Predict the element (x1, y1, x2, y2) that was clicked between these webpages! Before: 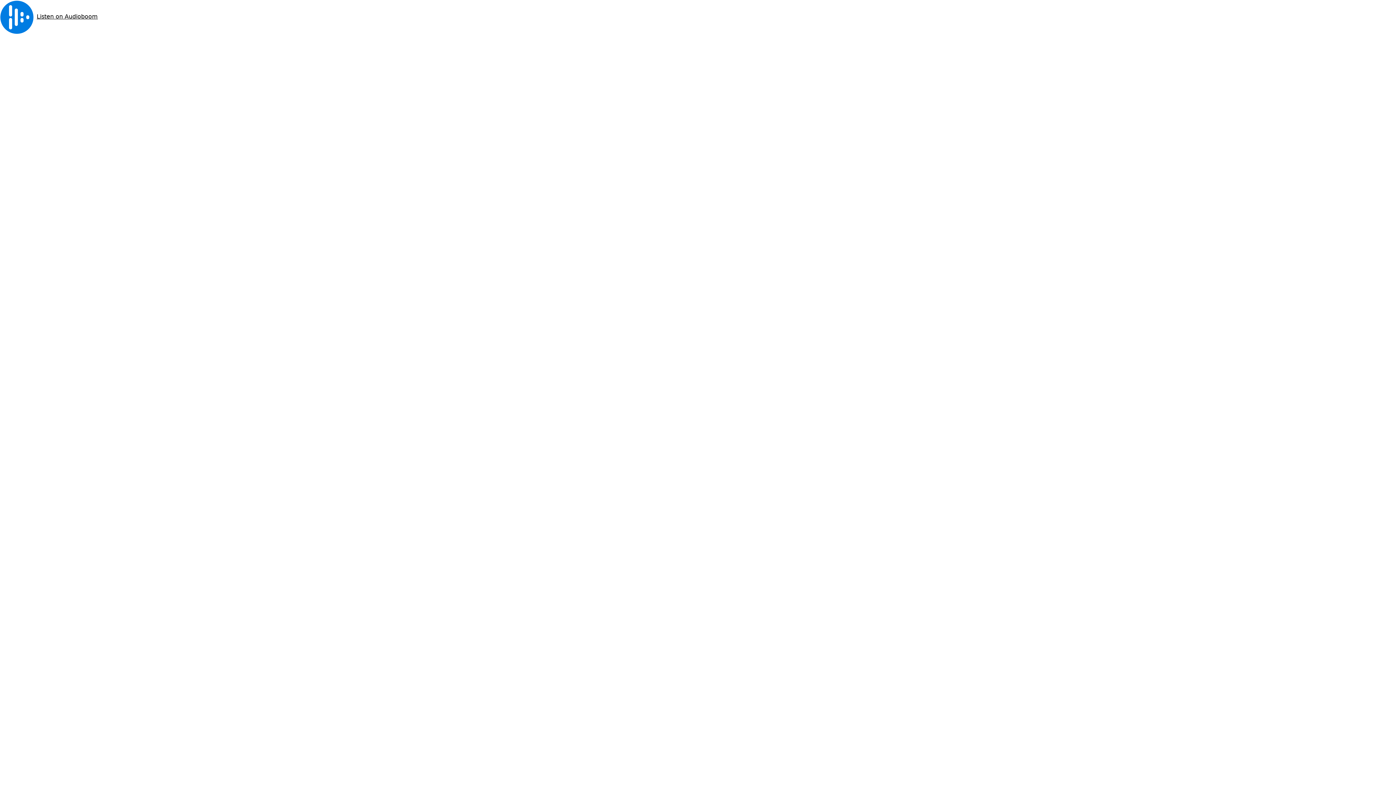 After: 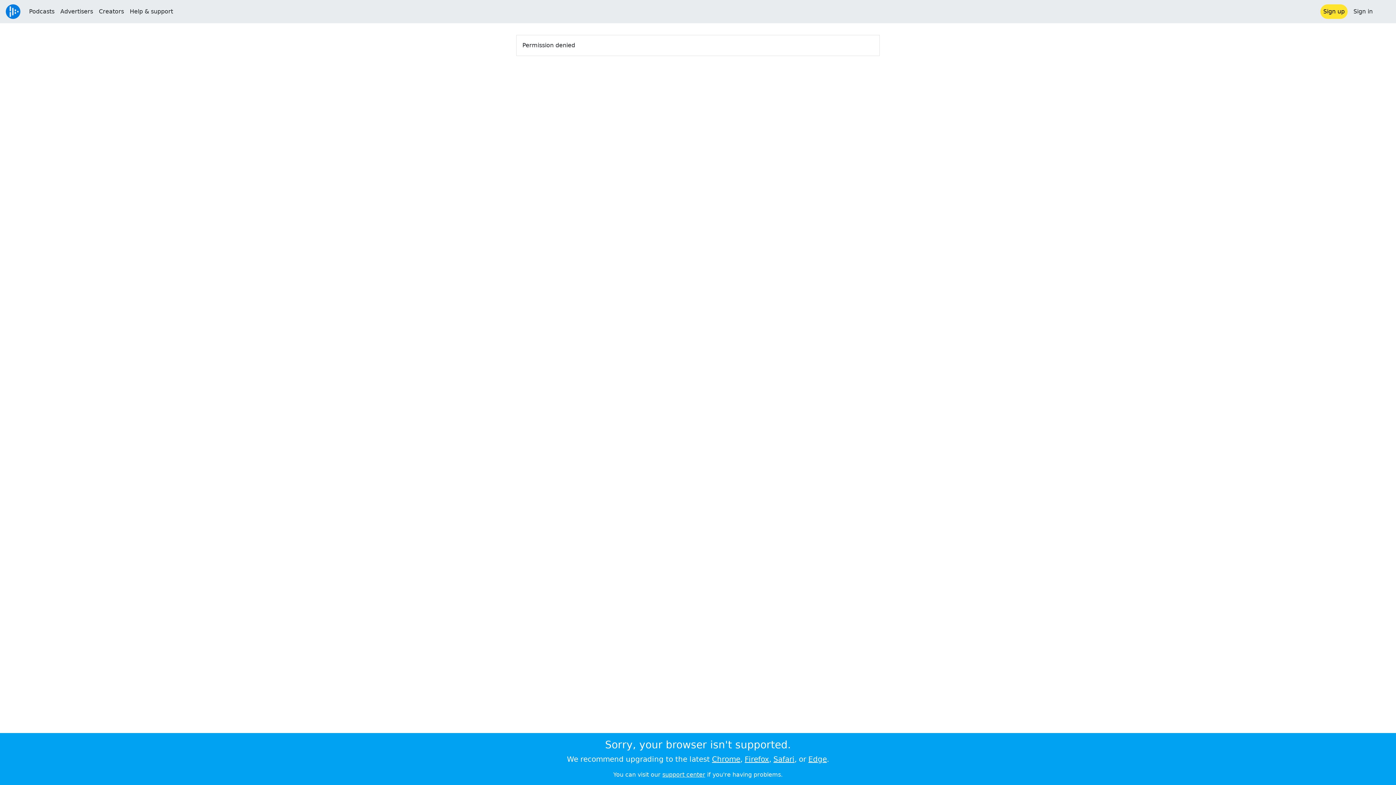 Action: label: Listen on Audioboom bbox: (36, 13, 97, 20)